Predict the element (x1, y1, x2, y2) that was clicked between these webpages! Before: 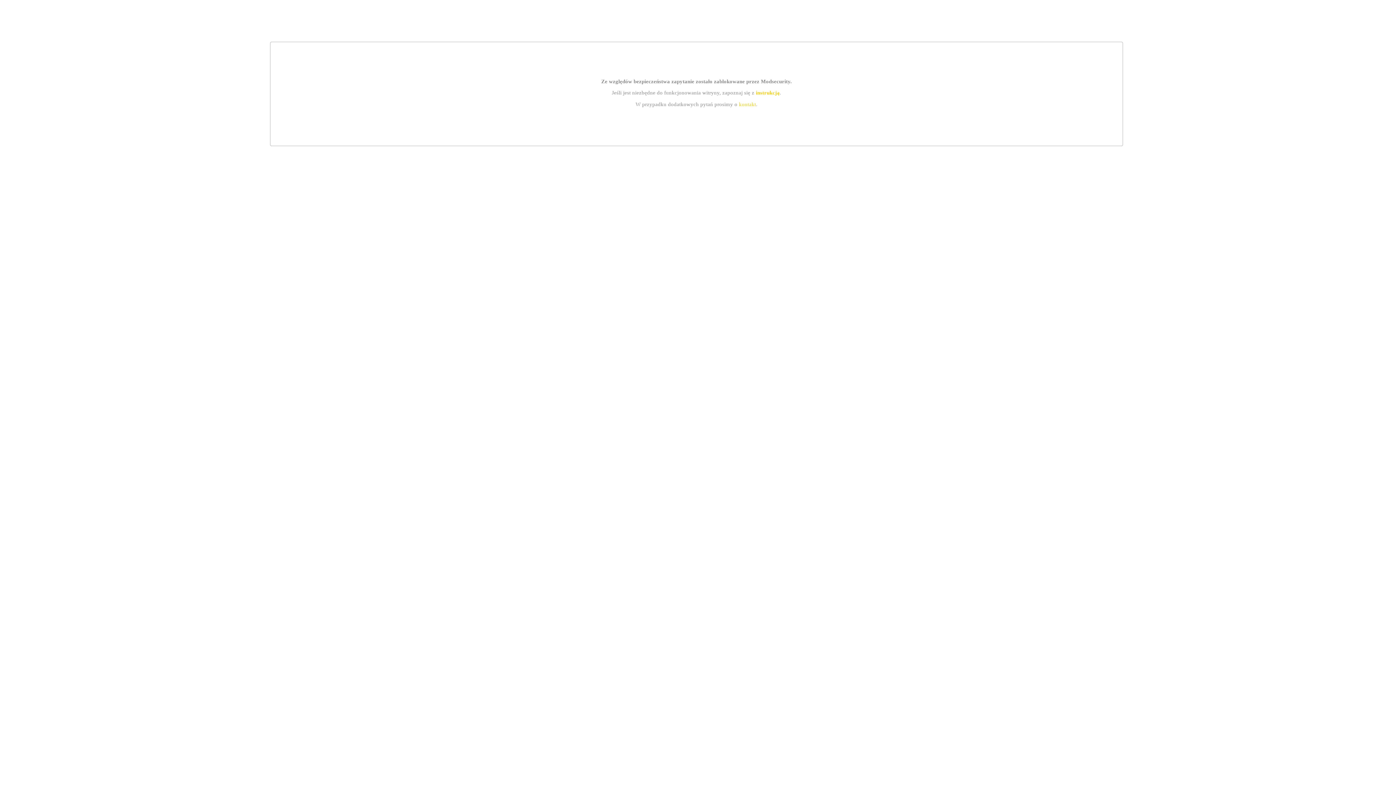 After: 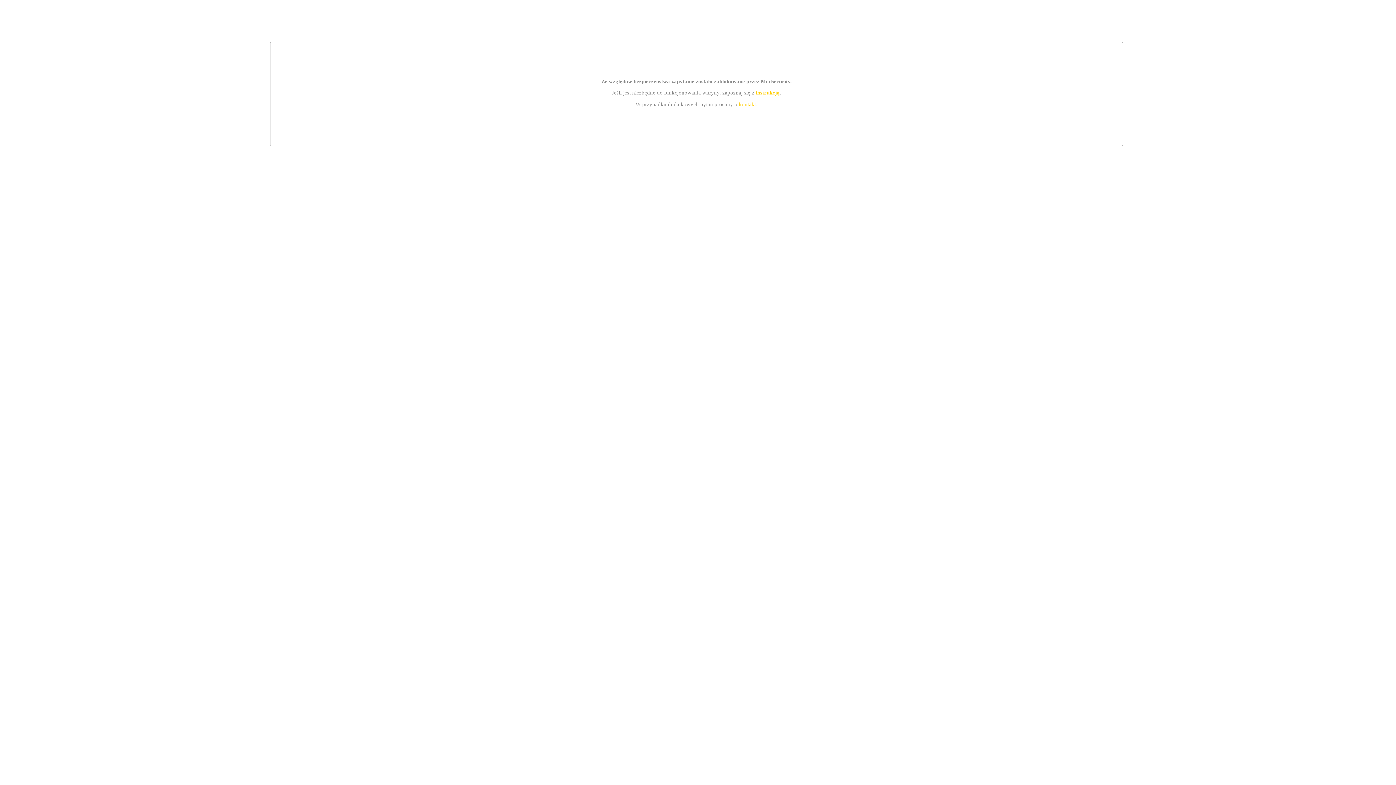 Action: label: instrukcją bbox: (755, 89, 779, 95)